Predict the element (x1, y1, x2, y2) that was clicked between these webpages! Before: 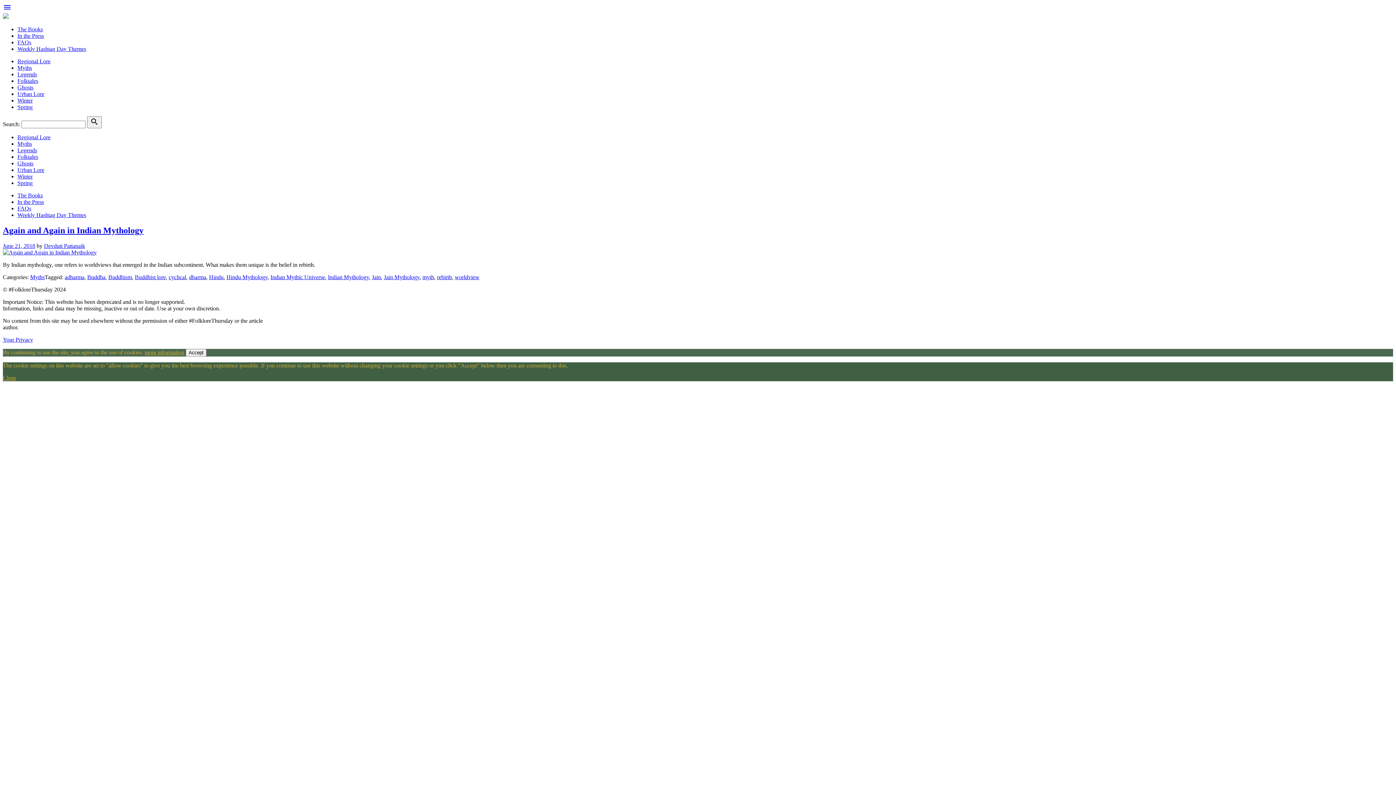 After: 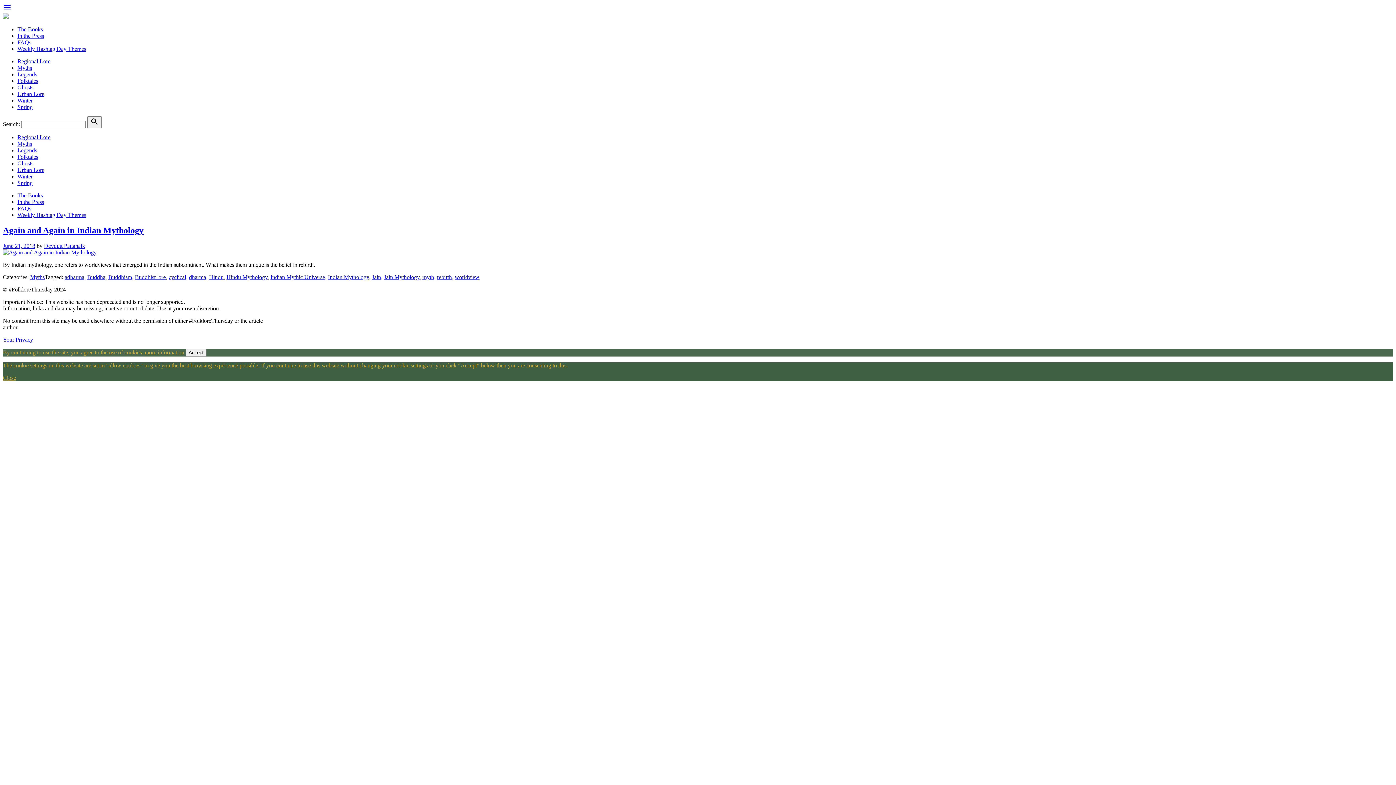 Action: label: cyclical bbox: (168, 274, 186, 280)